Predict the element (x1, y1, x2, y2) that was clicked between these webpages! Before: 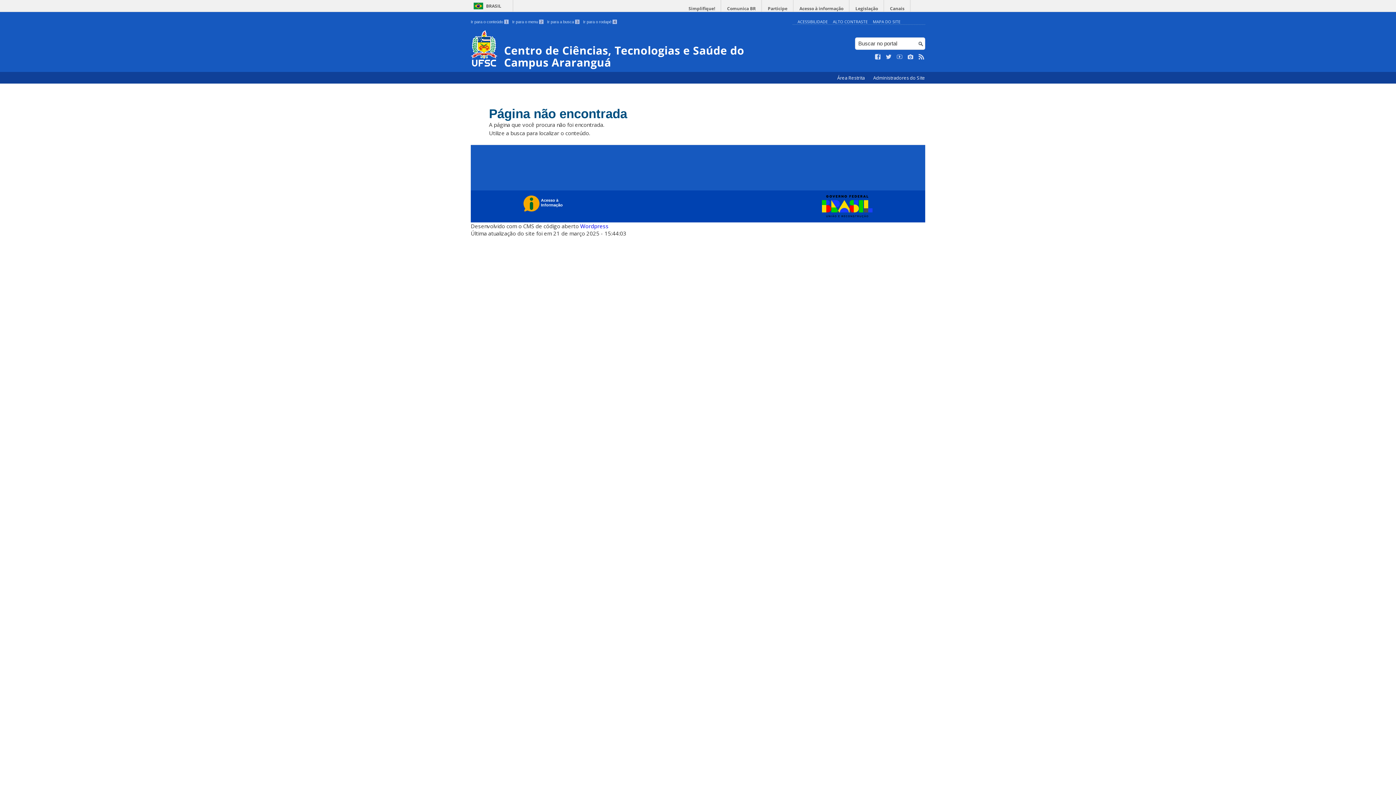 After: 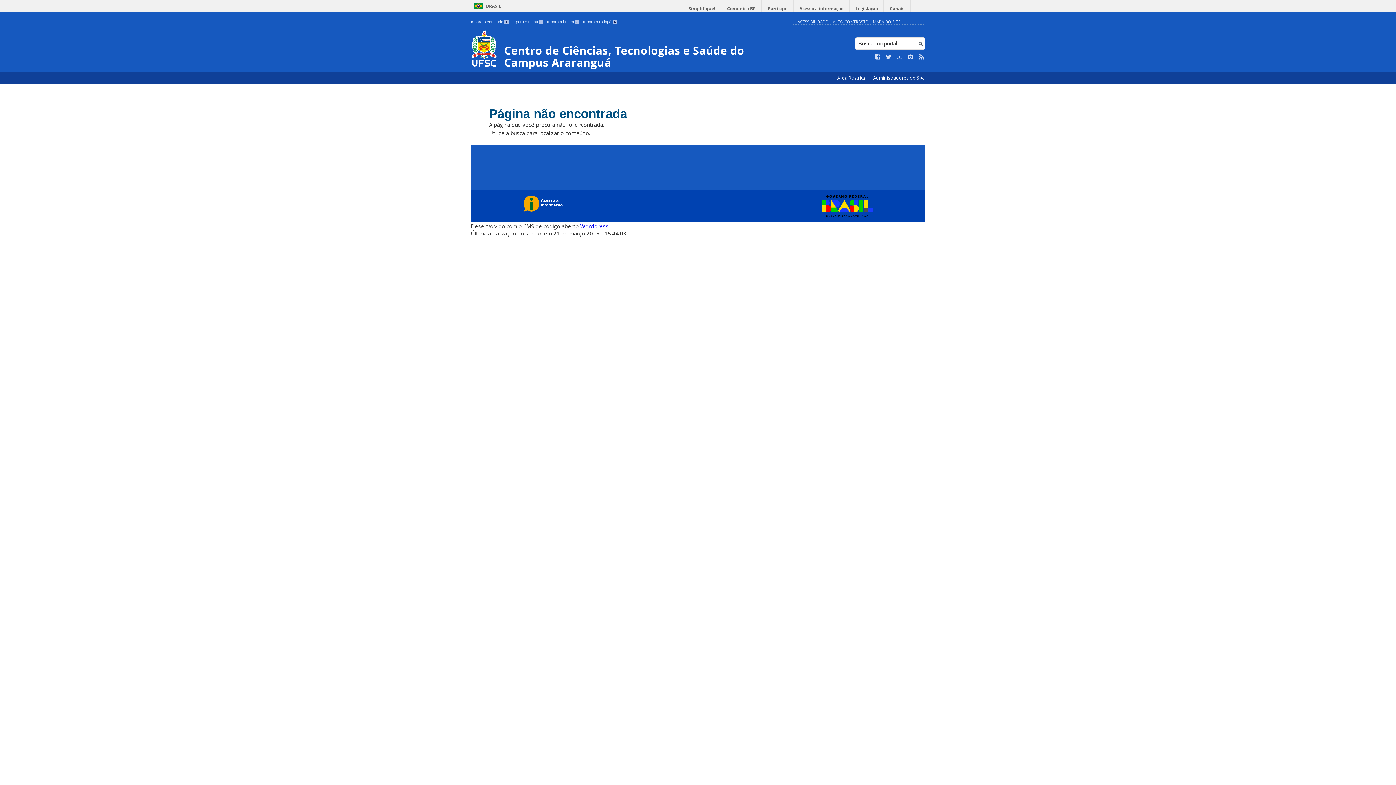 Action: bbox: (873, 18, 900, 24) label: MAPA DO SITE